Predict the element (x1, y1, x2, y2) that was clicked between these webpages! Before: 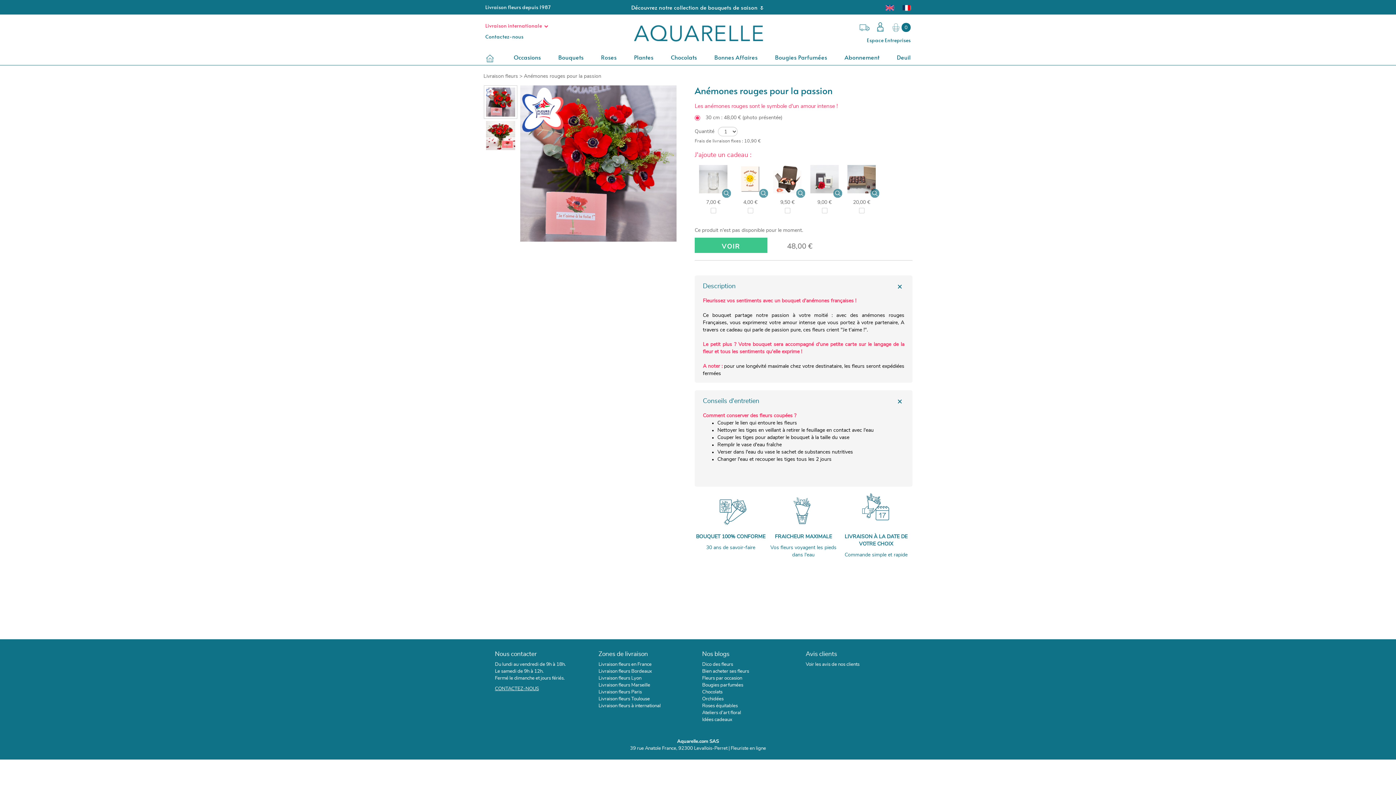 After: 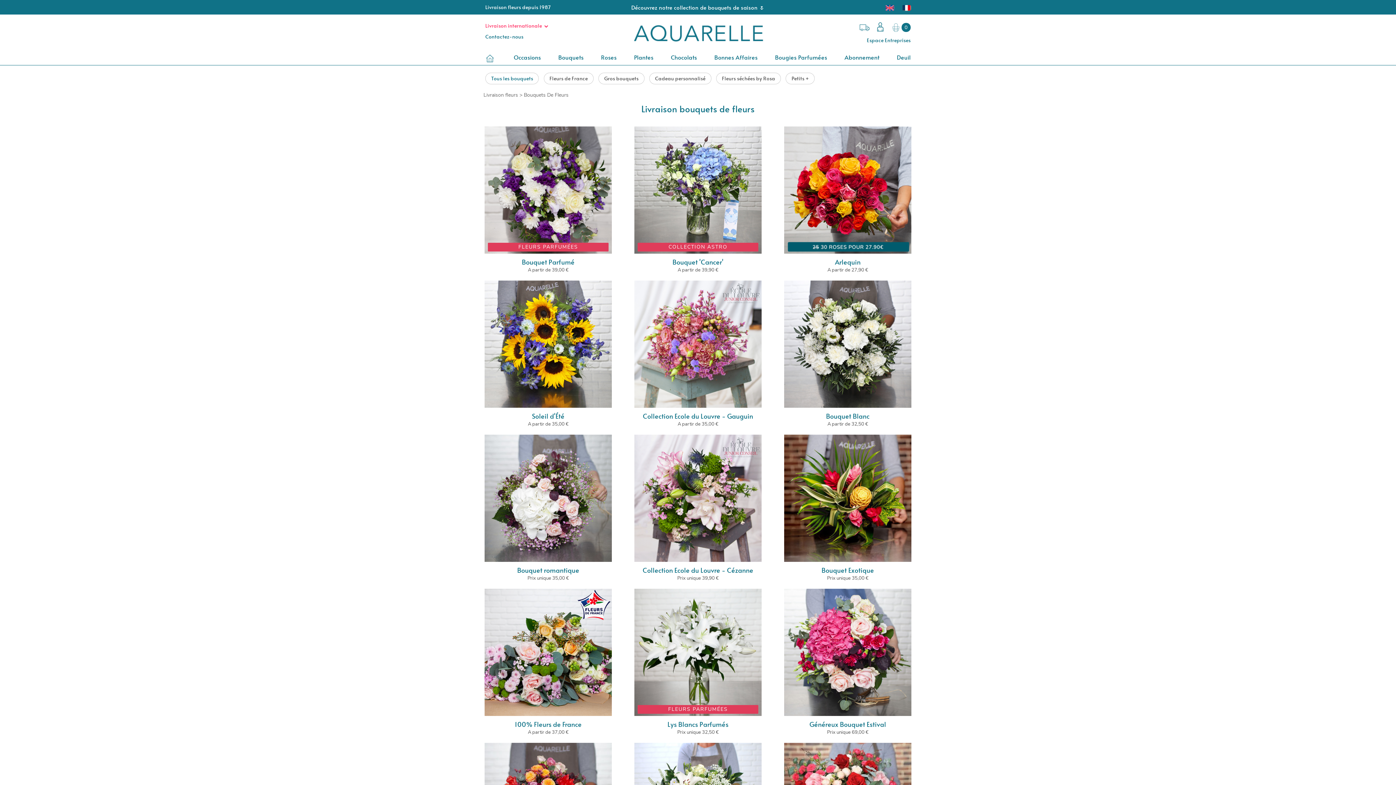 Action: bbox: (629, 0, 766, 14) label: Découvrez notre collection de bouquets de saison 🌷️